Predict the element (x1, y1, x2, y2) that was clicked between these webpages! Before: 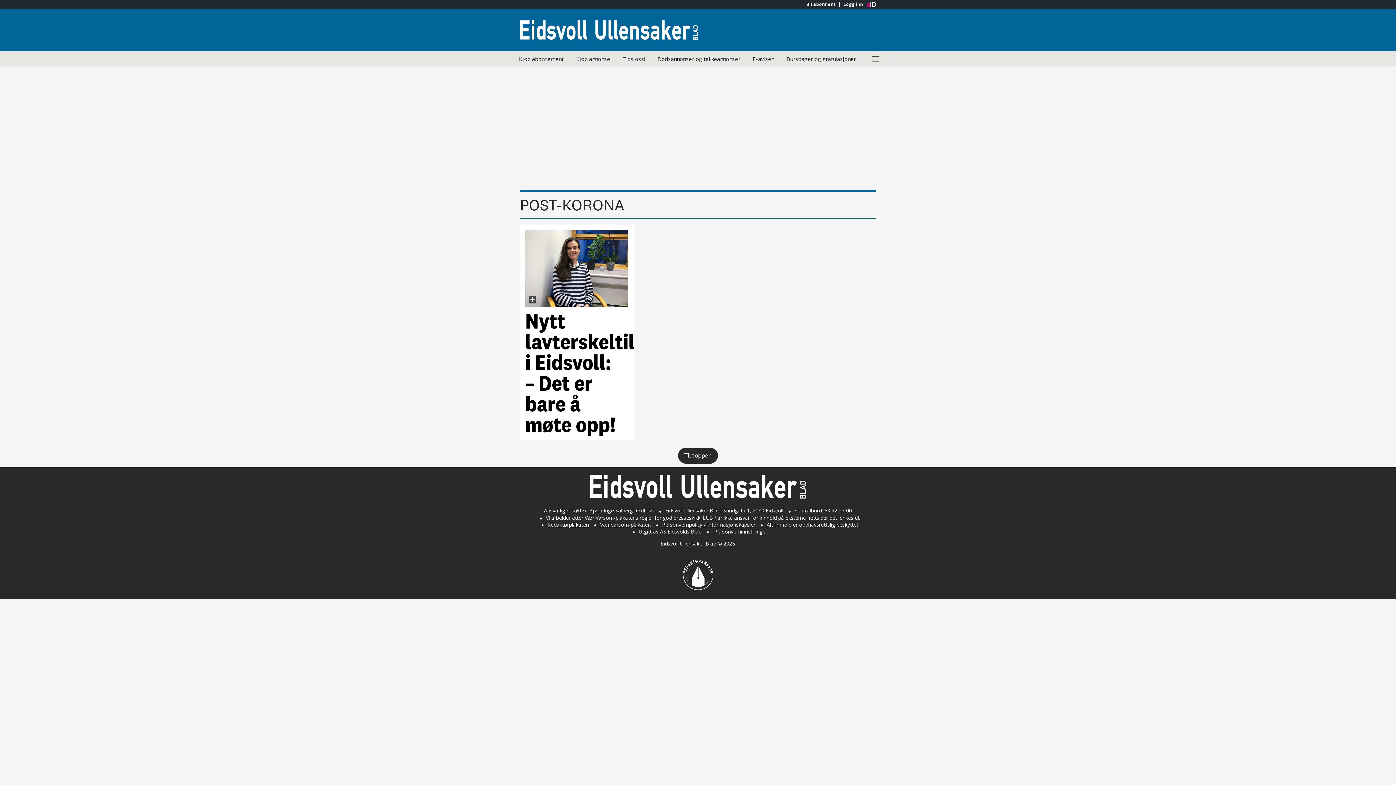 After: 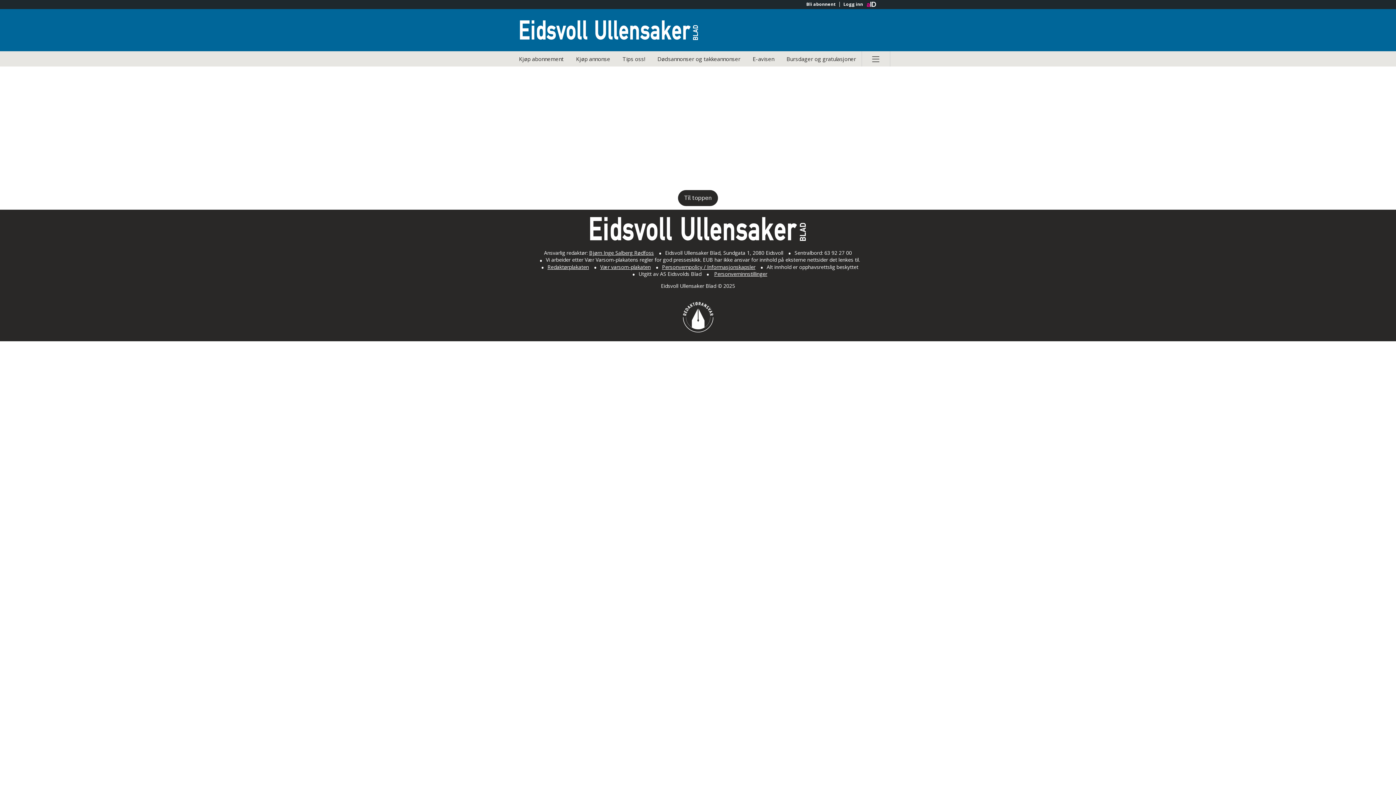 Action: bbox: (714, 528, 767, 535) label: Personverninnstillinger